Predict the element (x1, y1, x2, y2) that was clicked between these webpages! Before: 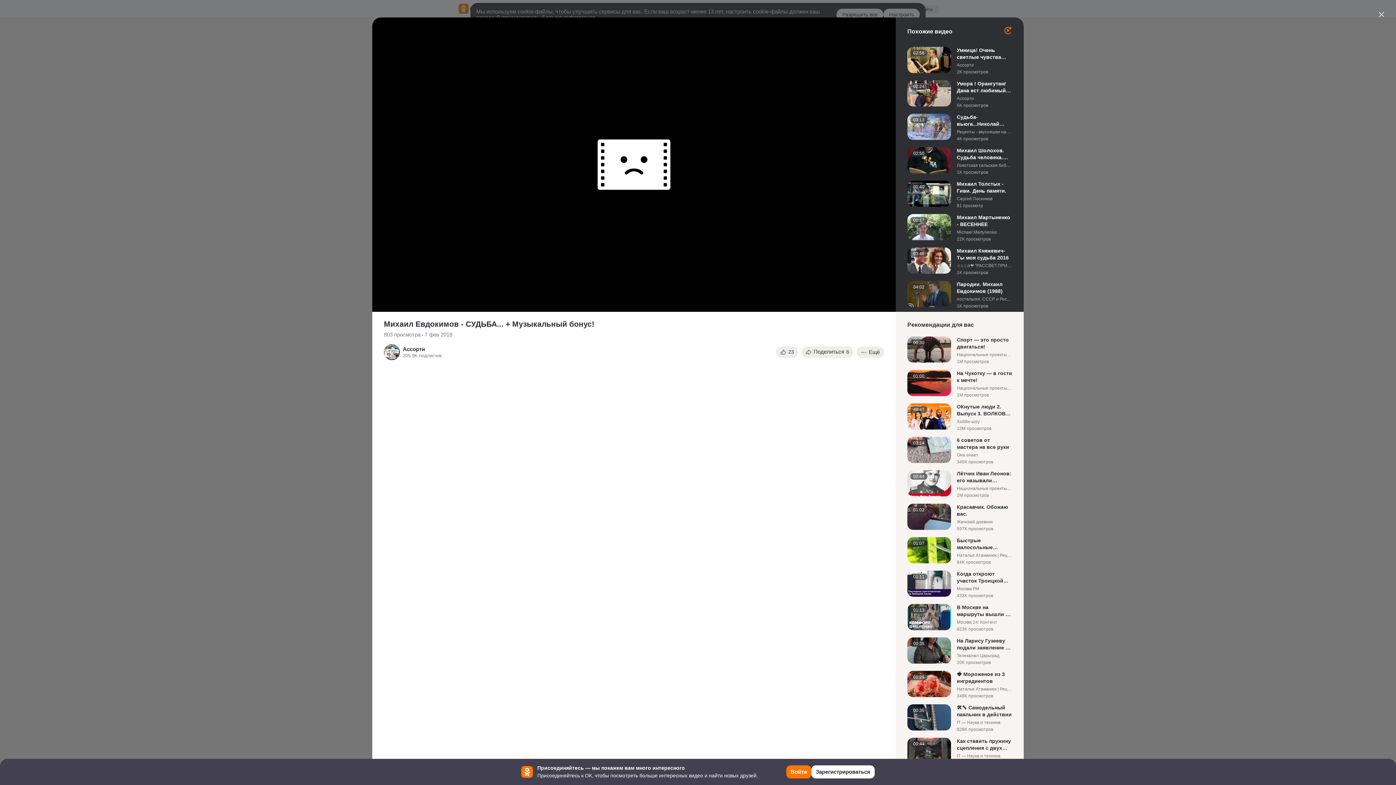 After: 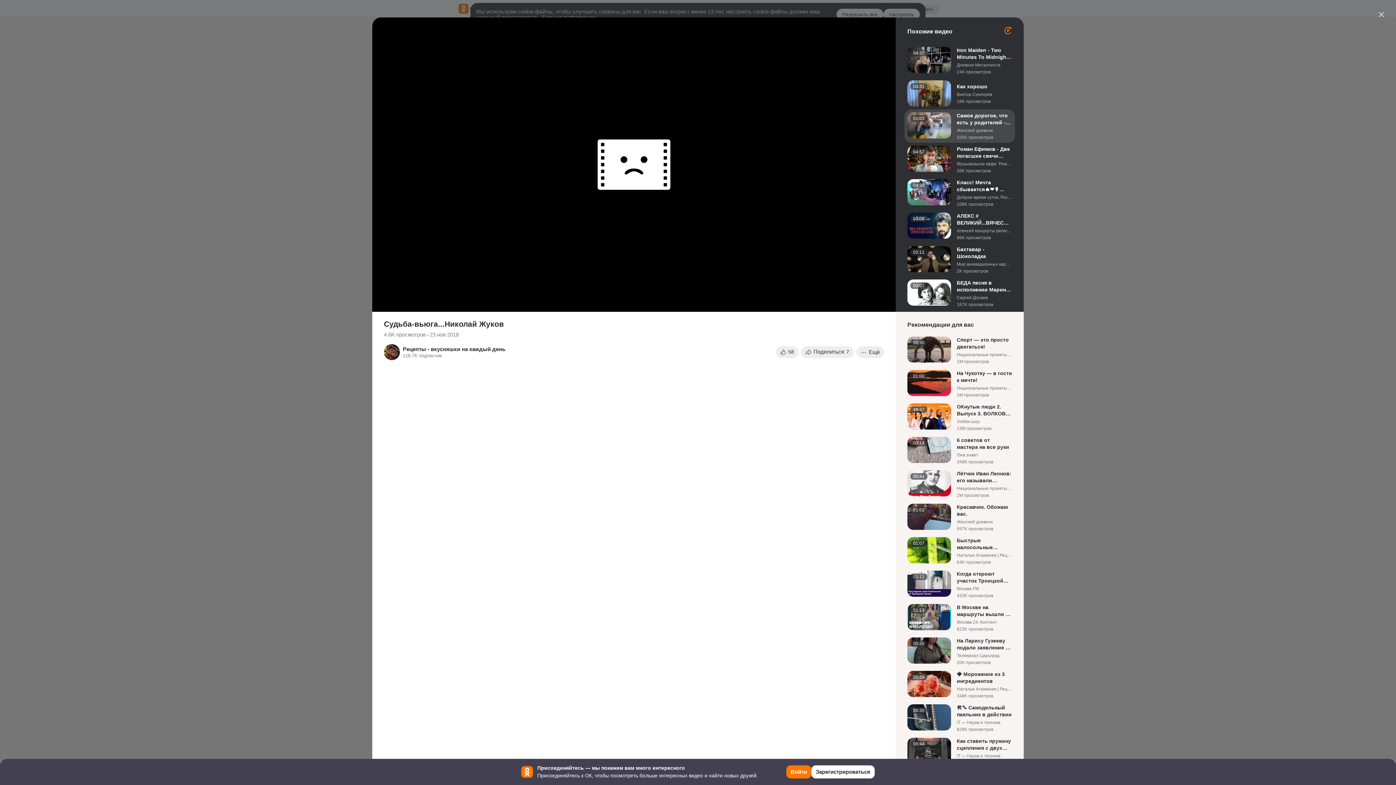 Action: bbox: (907, 113, 1012, 141)